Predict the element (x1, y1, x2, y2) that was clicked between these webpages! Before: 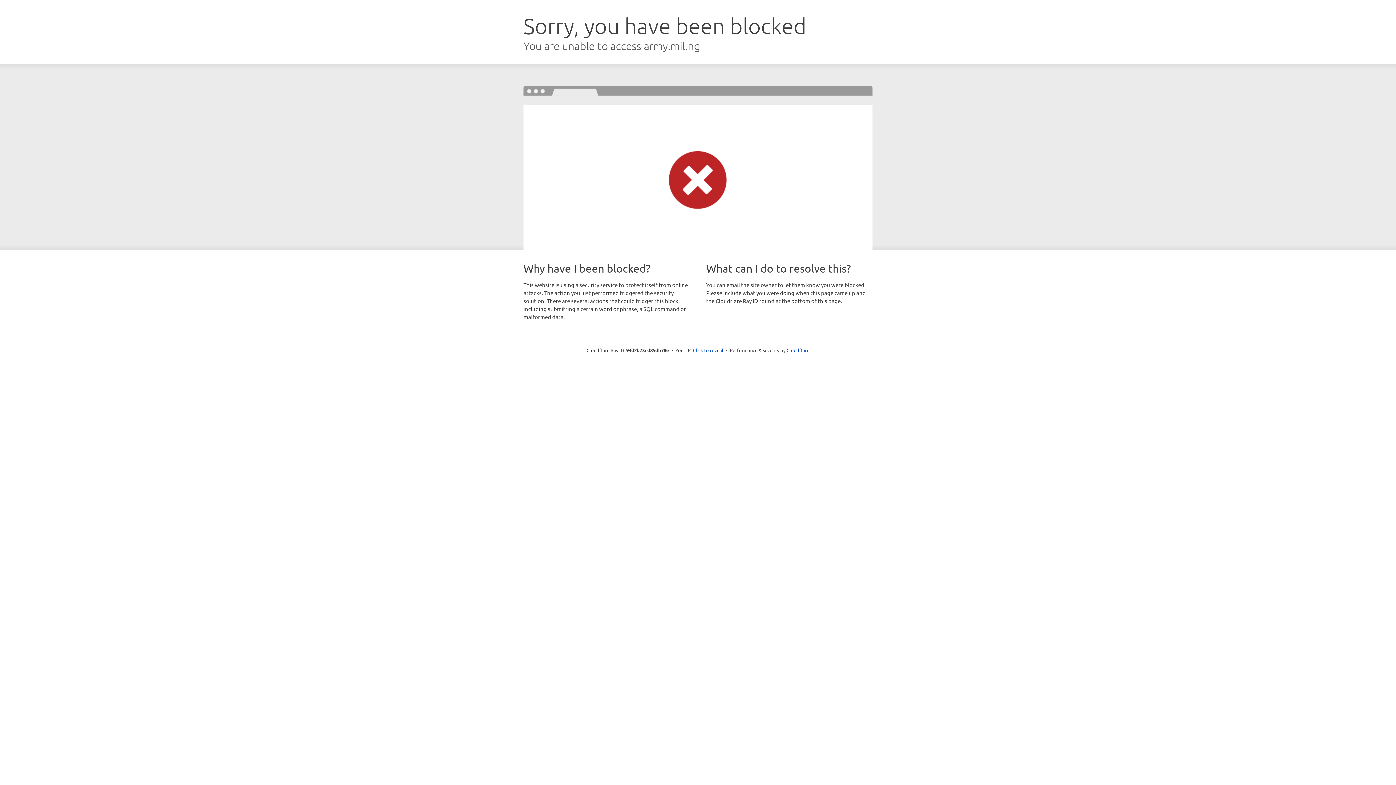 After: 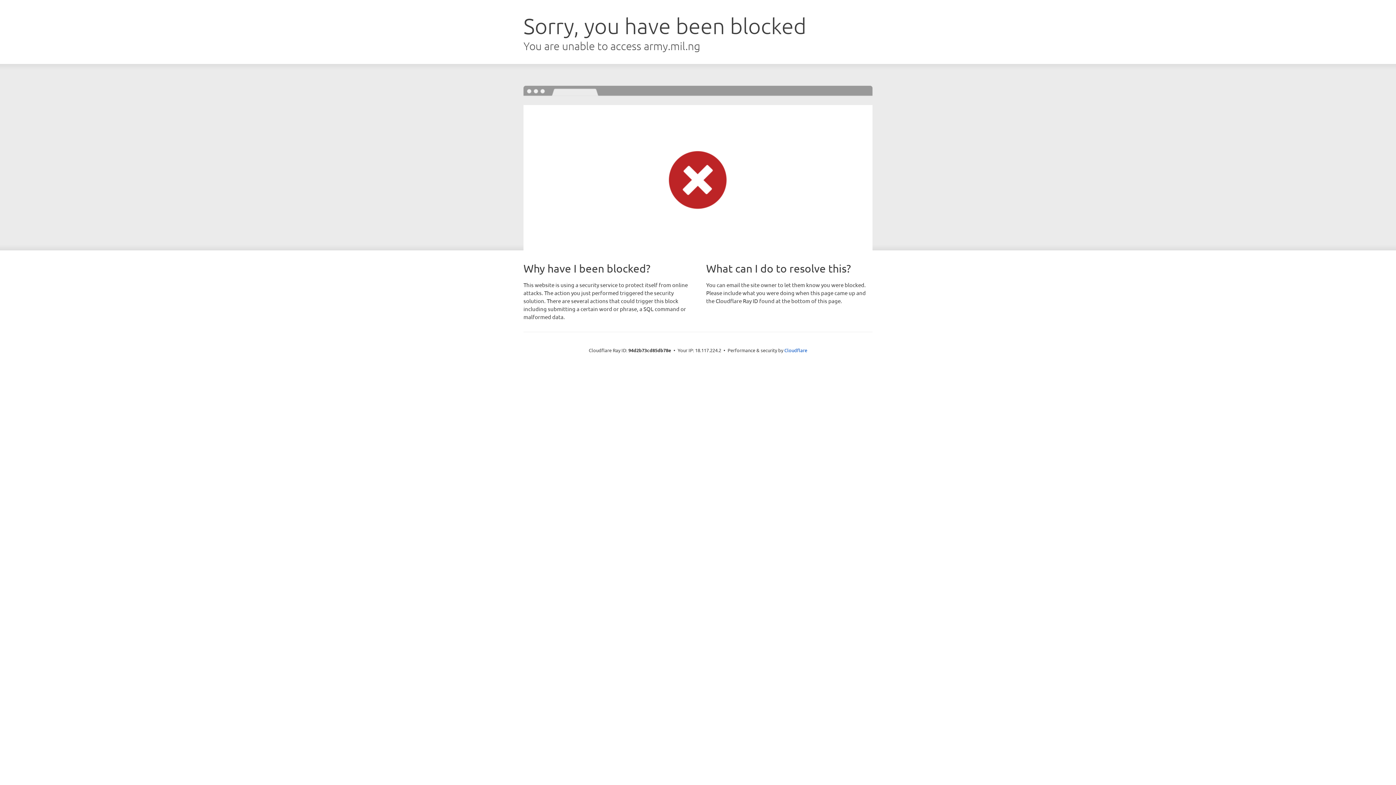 Action: bbox: (693, 346, 723, 353) label: Click to reveal